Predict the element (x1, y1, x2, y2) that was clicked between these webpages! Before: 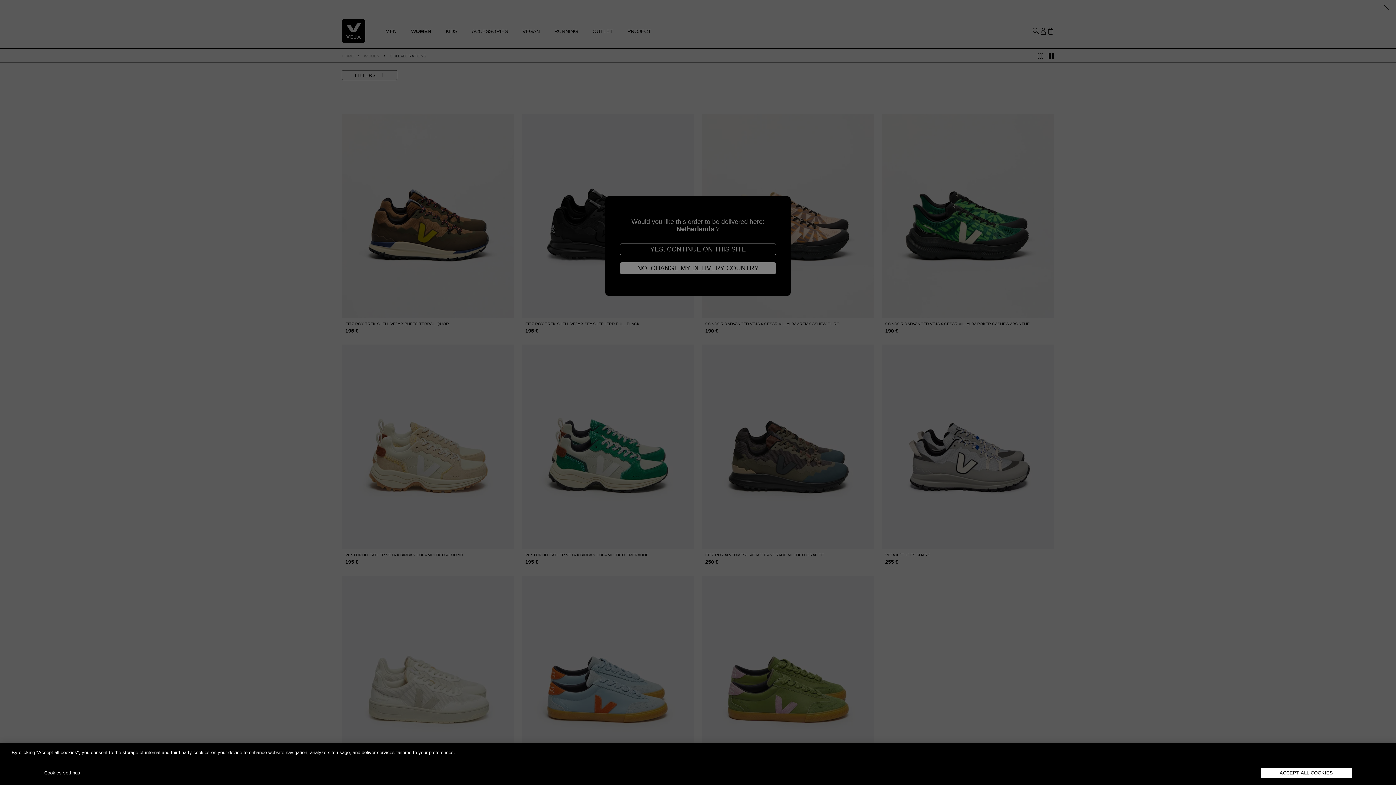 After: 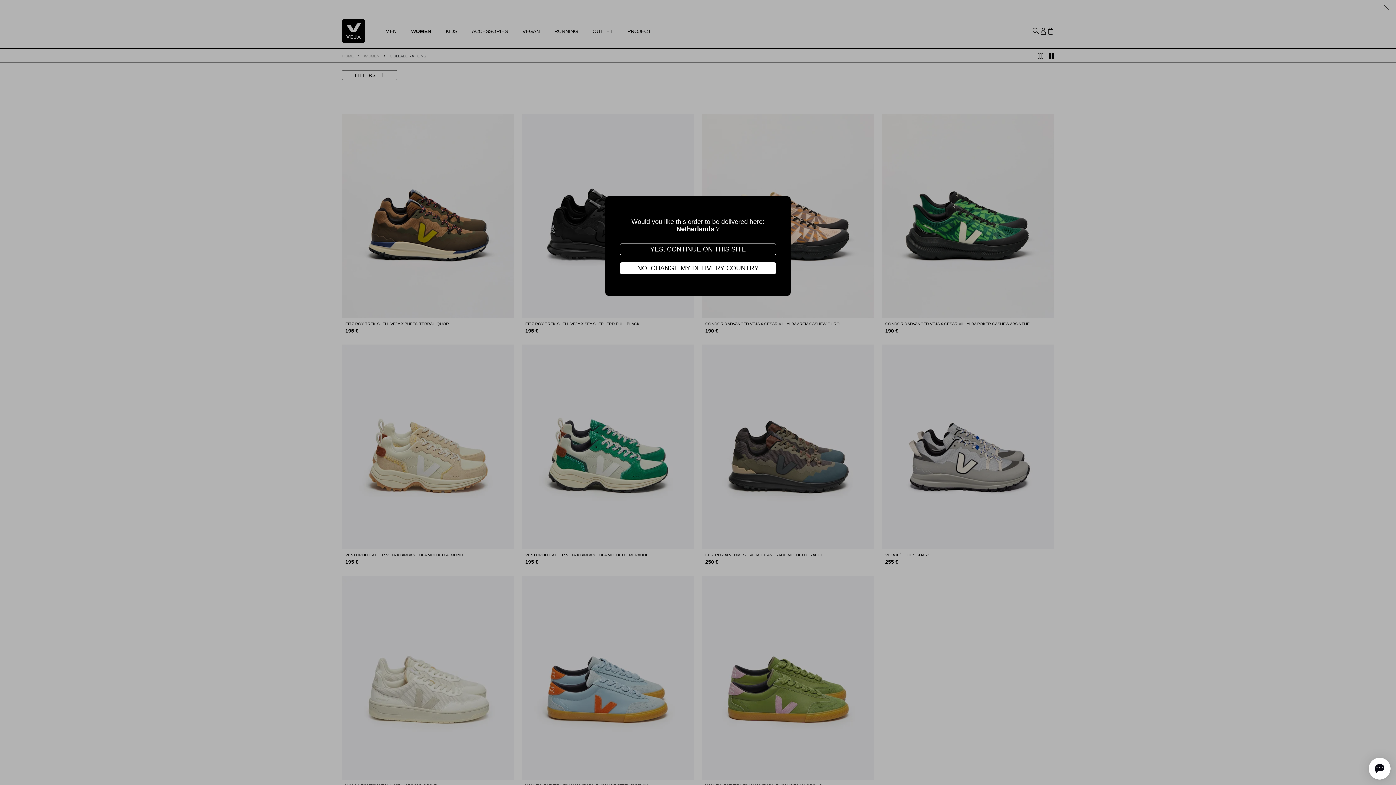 Action: bbox: (1261, 768, 1352, 778) label: ACCEPT ALL COOKIES